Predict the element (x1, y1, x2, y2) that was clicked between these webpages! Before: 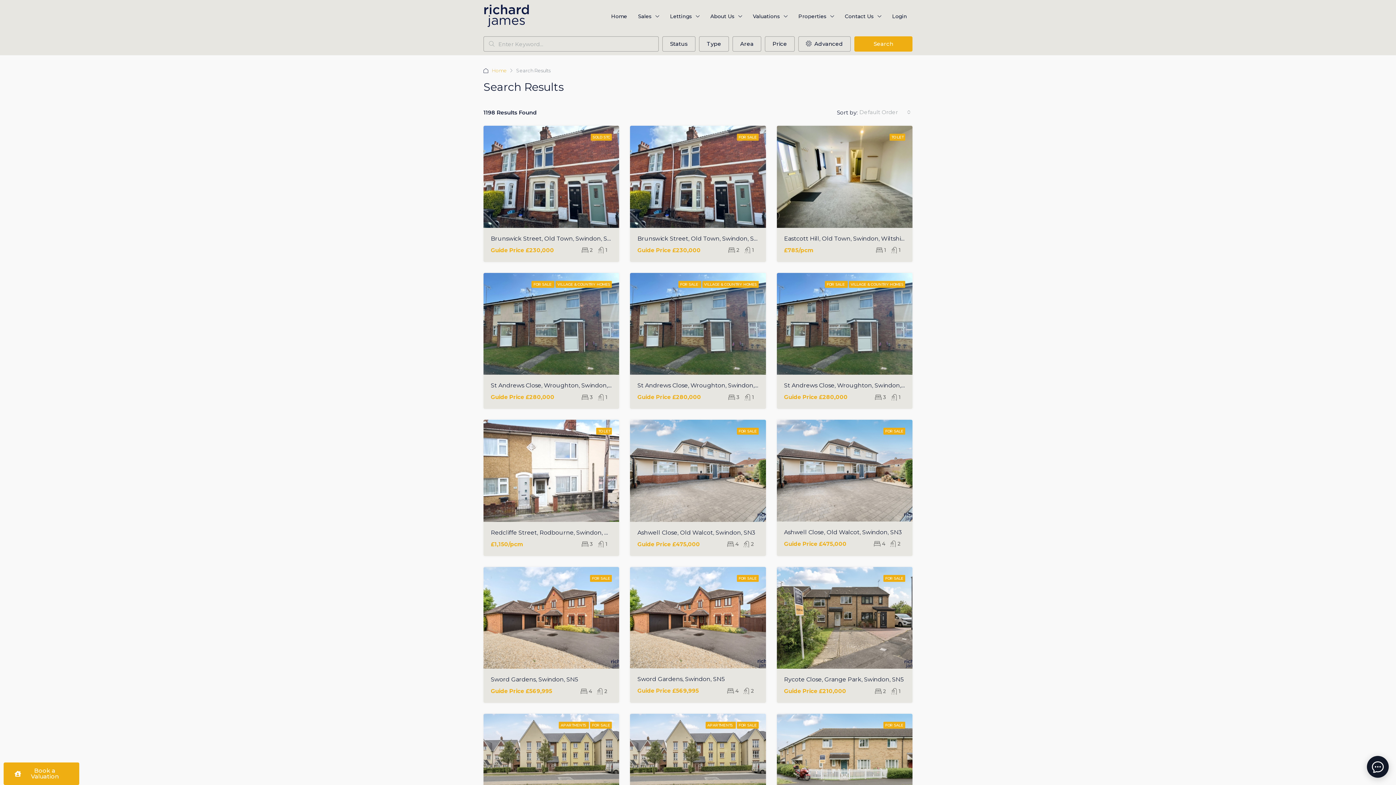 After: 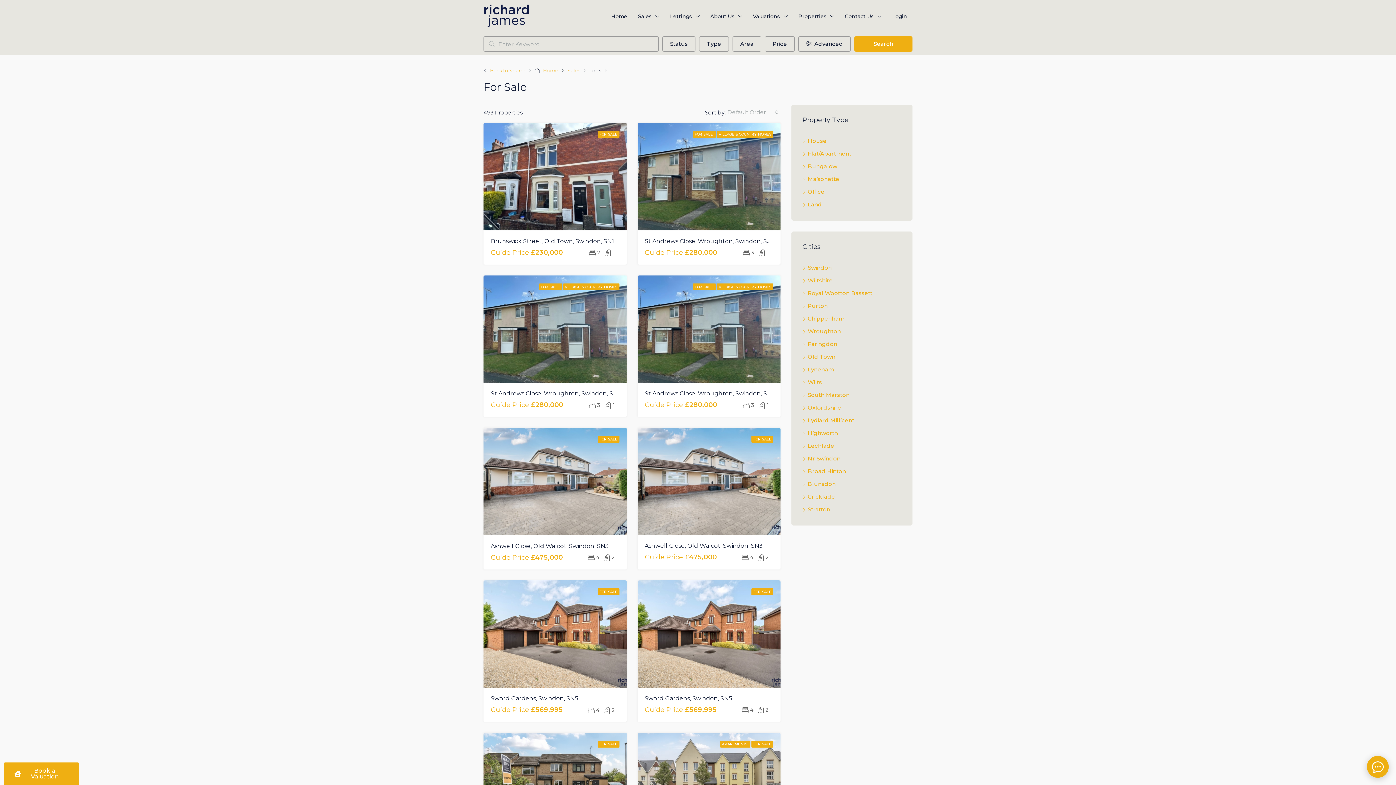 Action: label: FOR SALE bbox: (736, 722, 758, 729)